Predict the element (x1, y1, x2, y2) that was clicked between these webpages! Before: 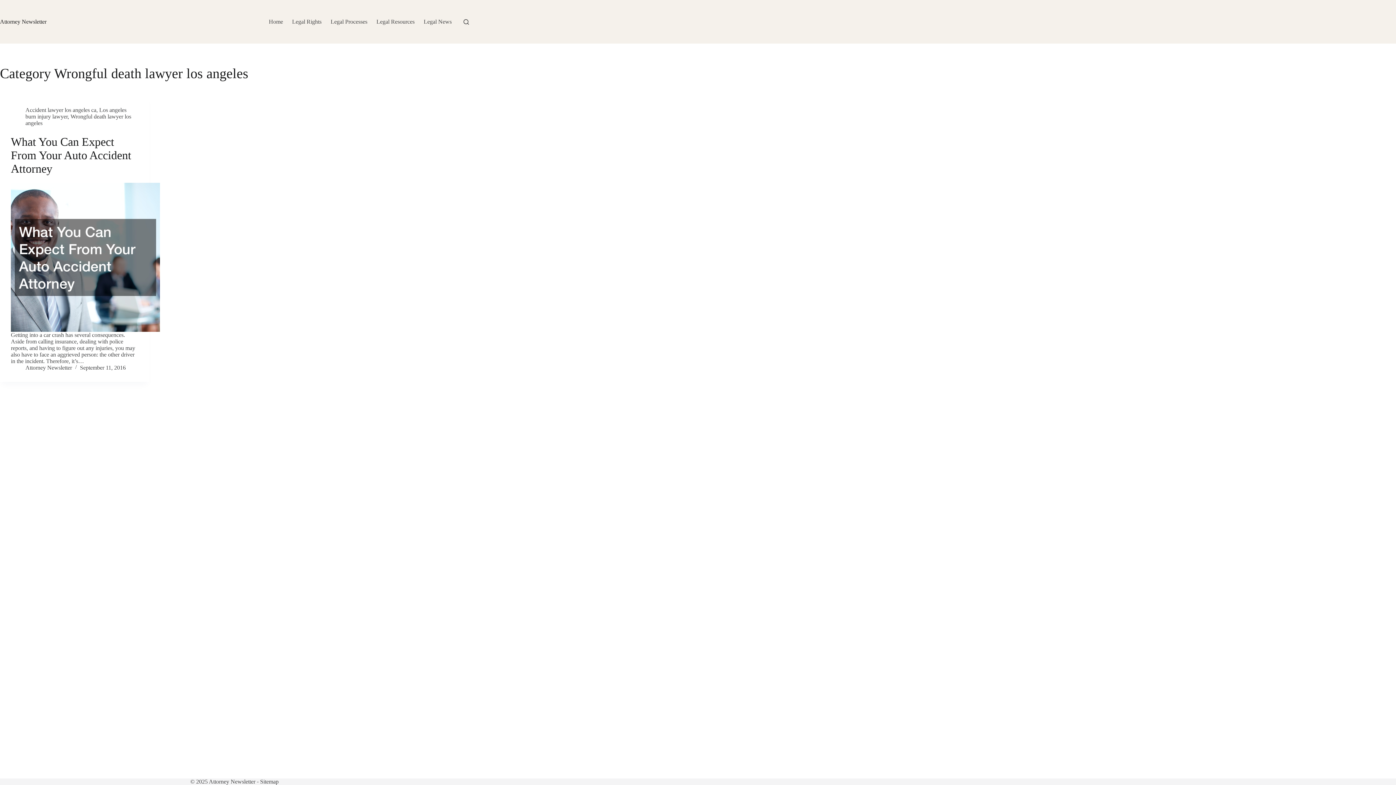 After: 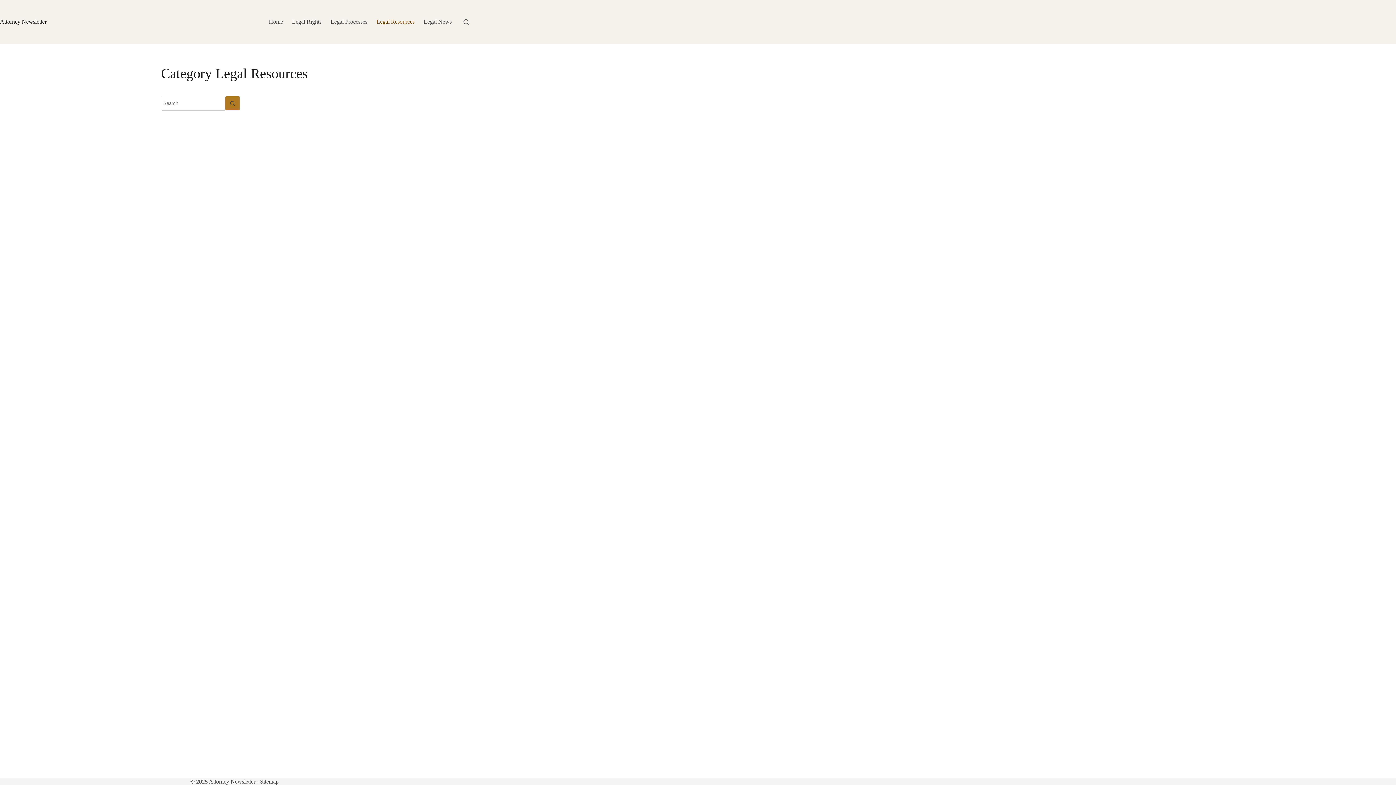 Action: bbox: (372, 0, 419, 43) label: Legal Resources